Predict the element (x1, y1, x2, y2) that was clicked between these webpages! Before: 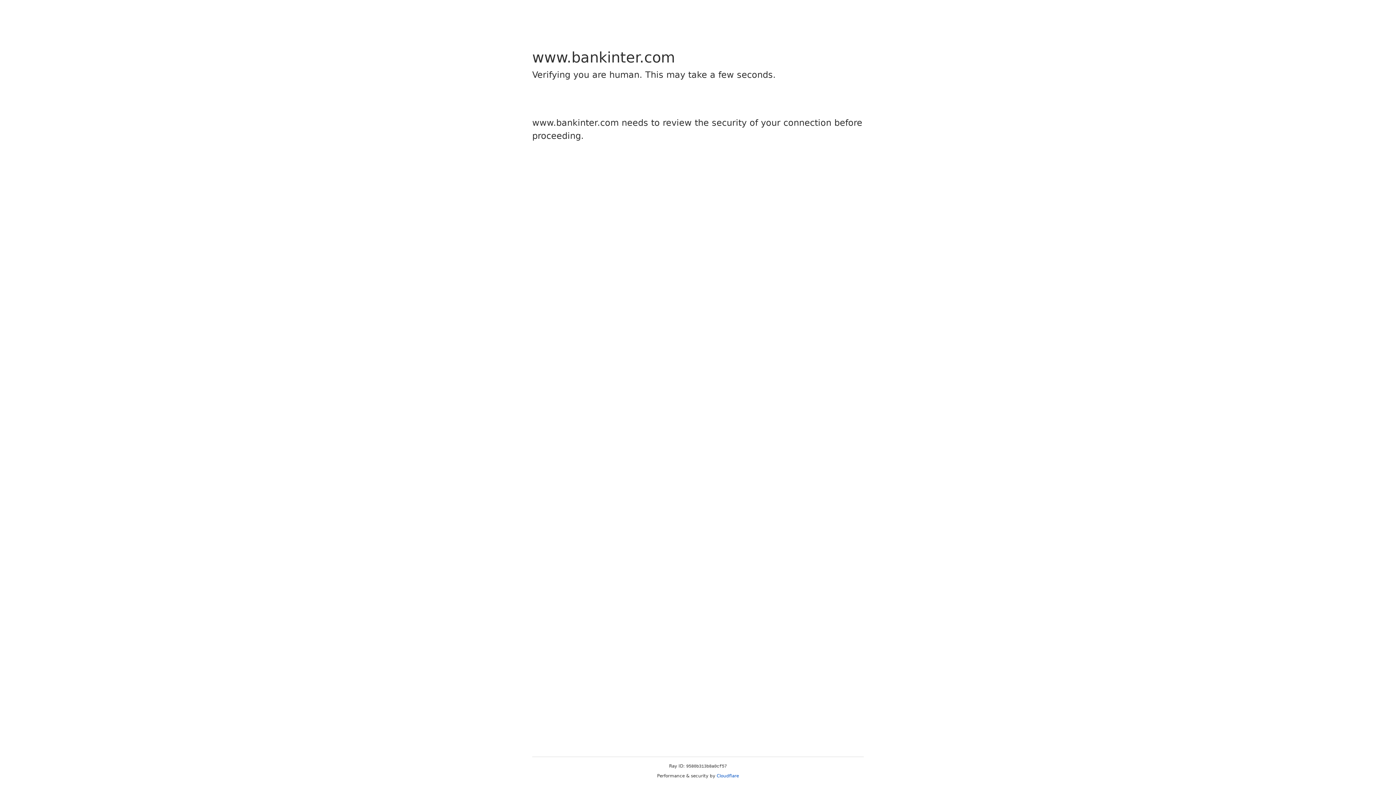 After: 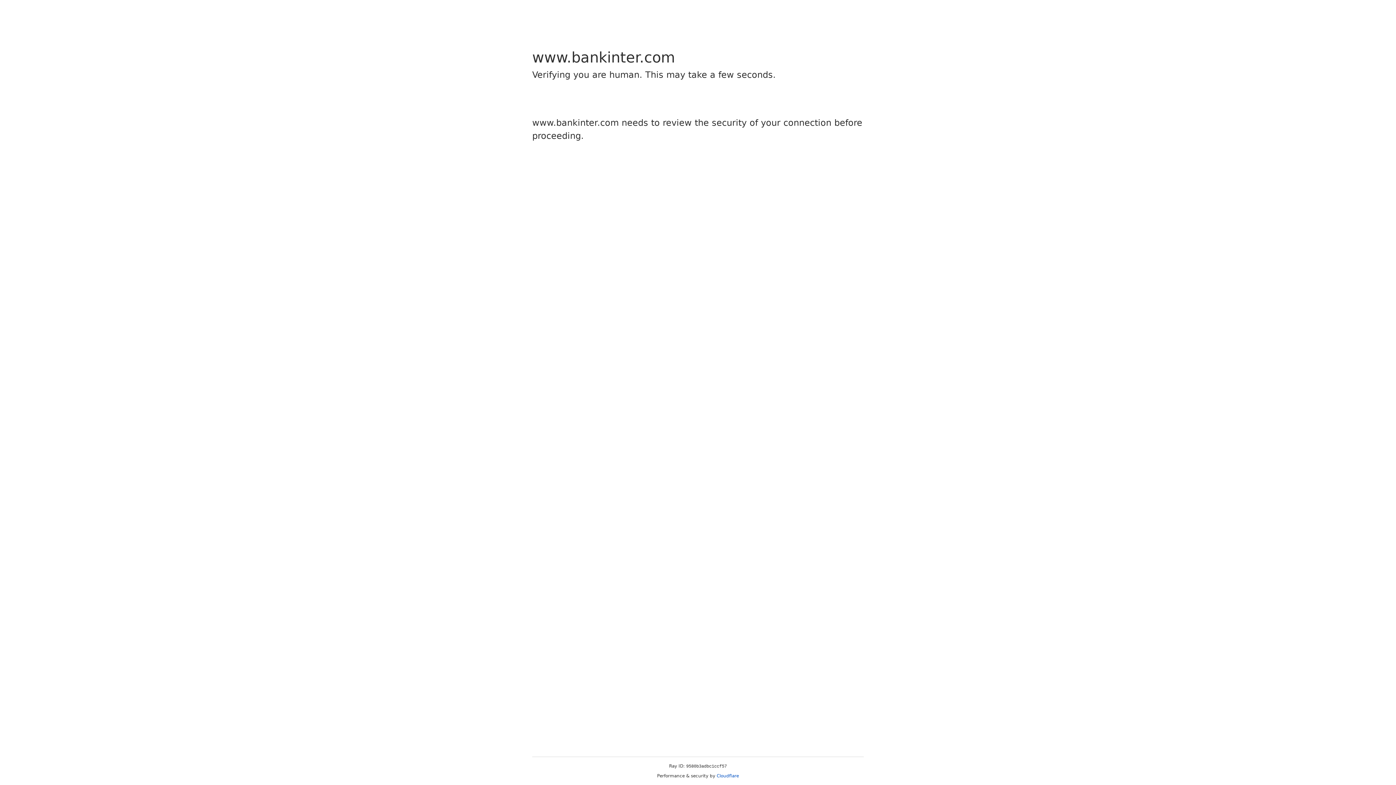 Action: bbox: (716, 773, 739, 778) label: Cloudflare